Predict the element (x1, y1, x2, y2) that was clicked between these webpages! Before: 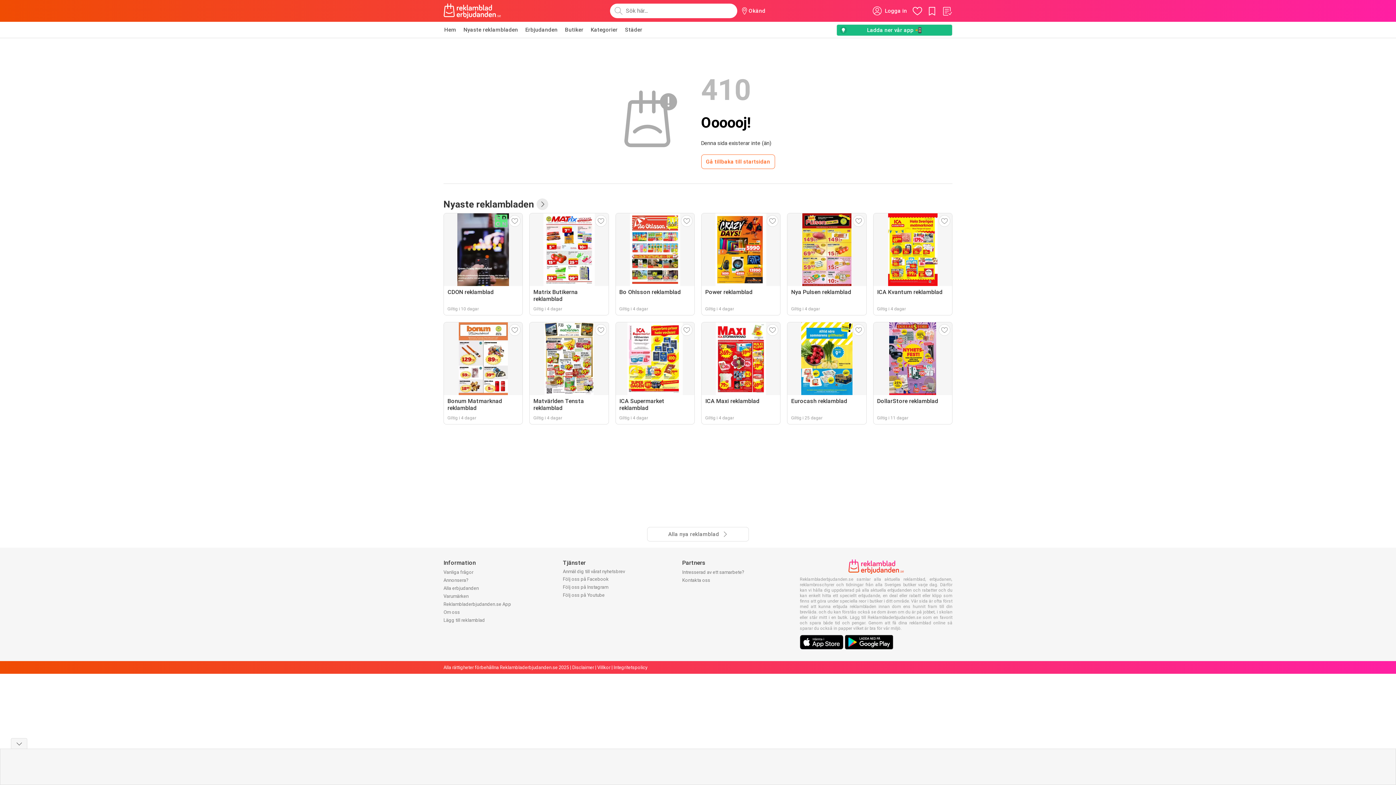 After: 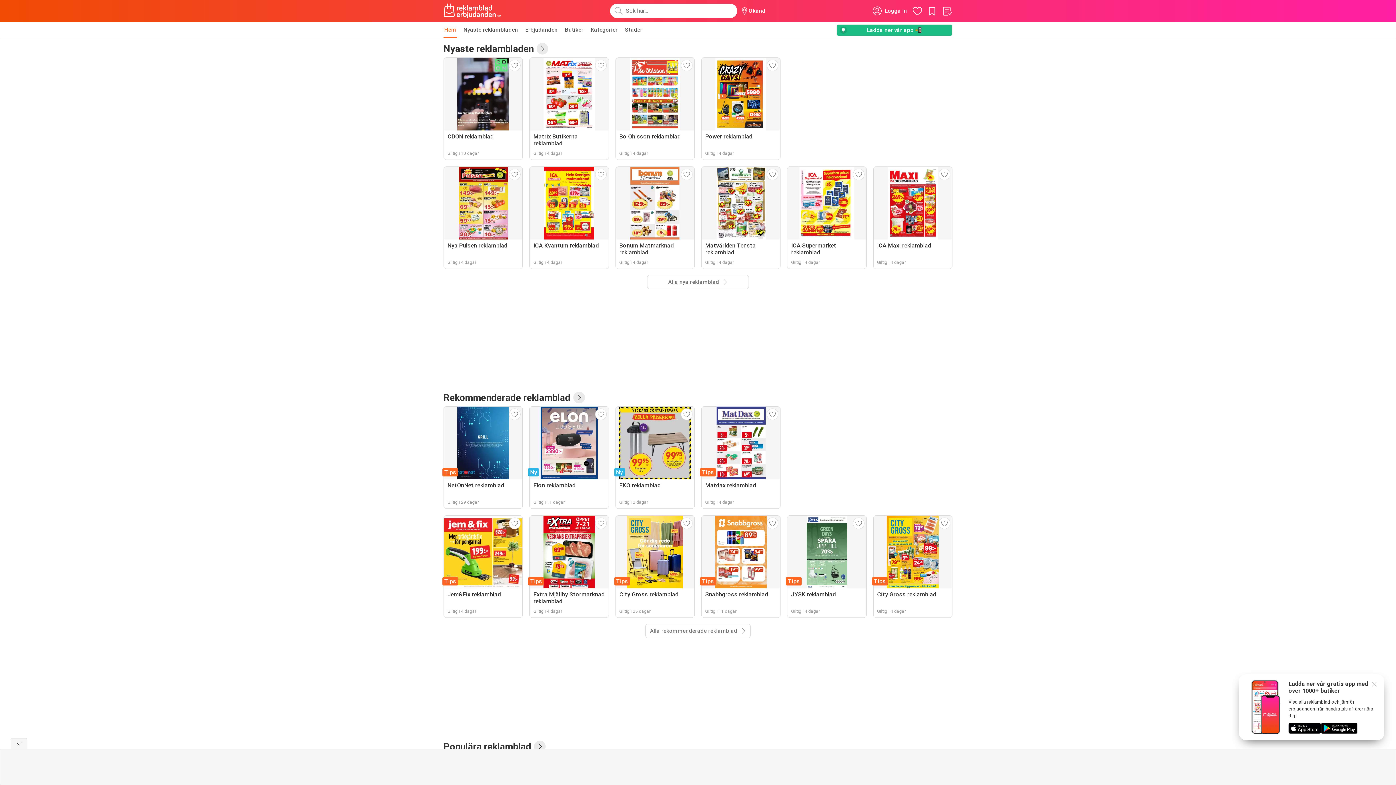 Action: bbox: (443, 1, 501, 20)